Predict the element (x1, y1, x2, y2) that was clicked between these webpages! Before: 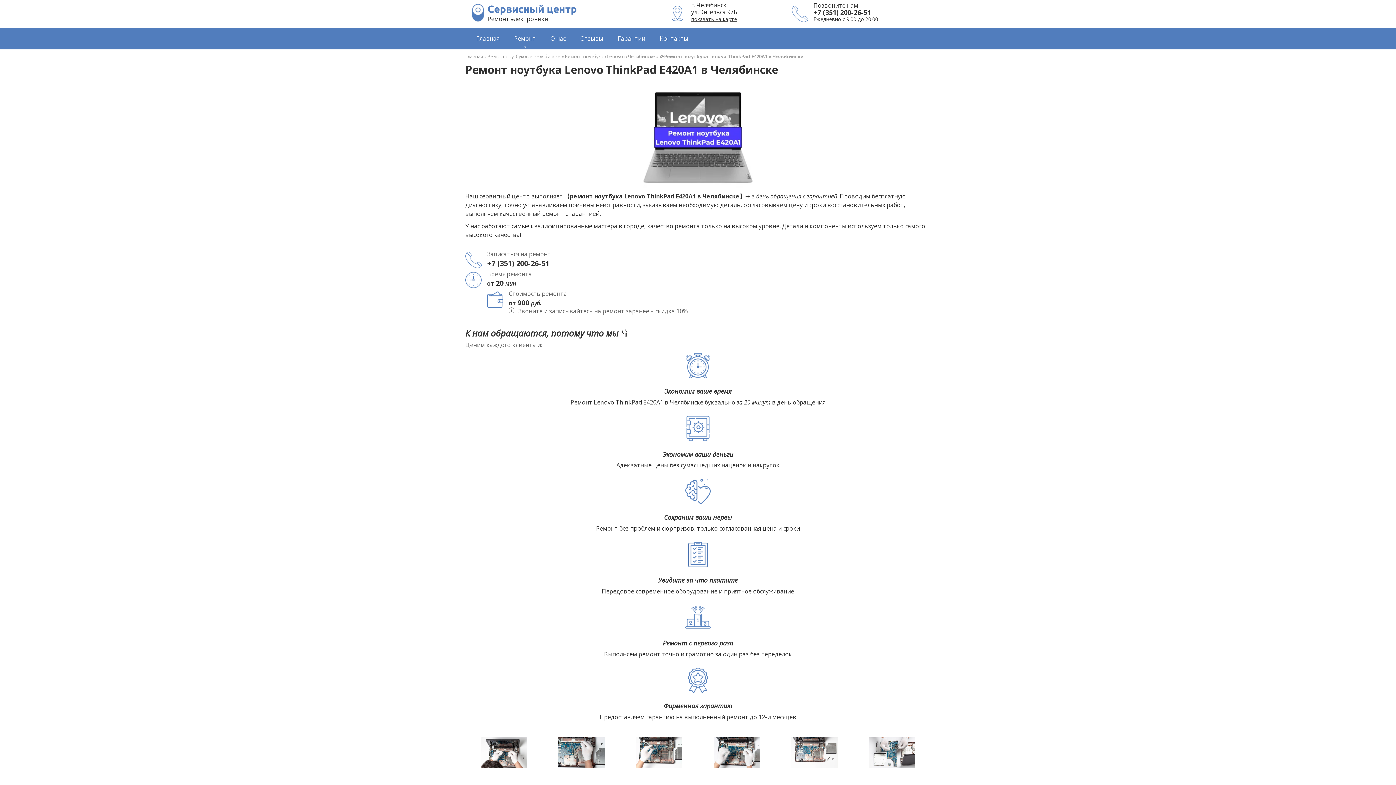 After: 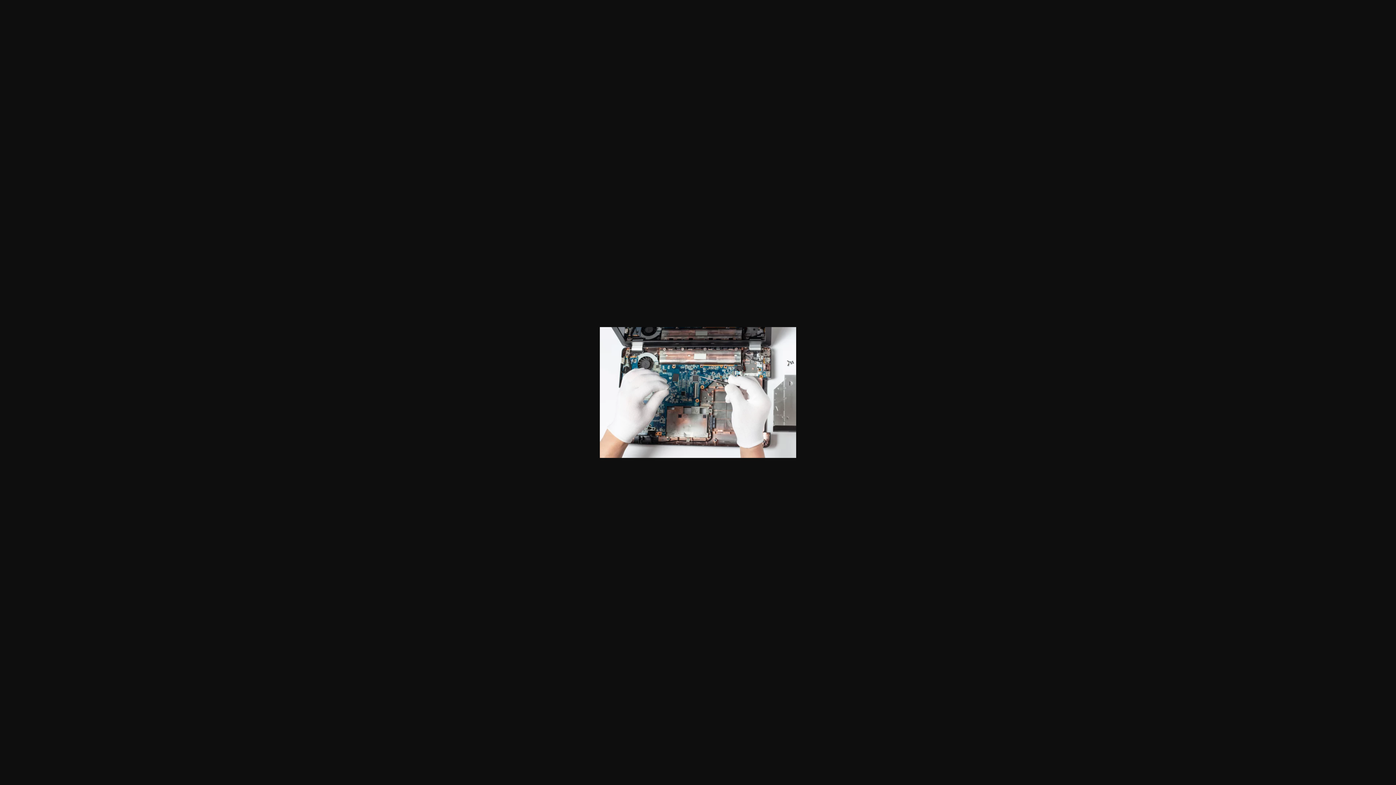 Action: bbox: (713, 737, 760, 770)